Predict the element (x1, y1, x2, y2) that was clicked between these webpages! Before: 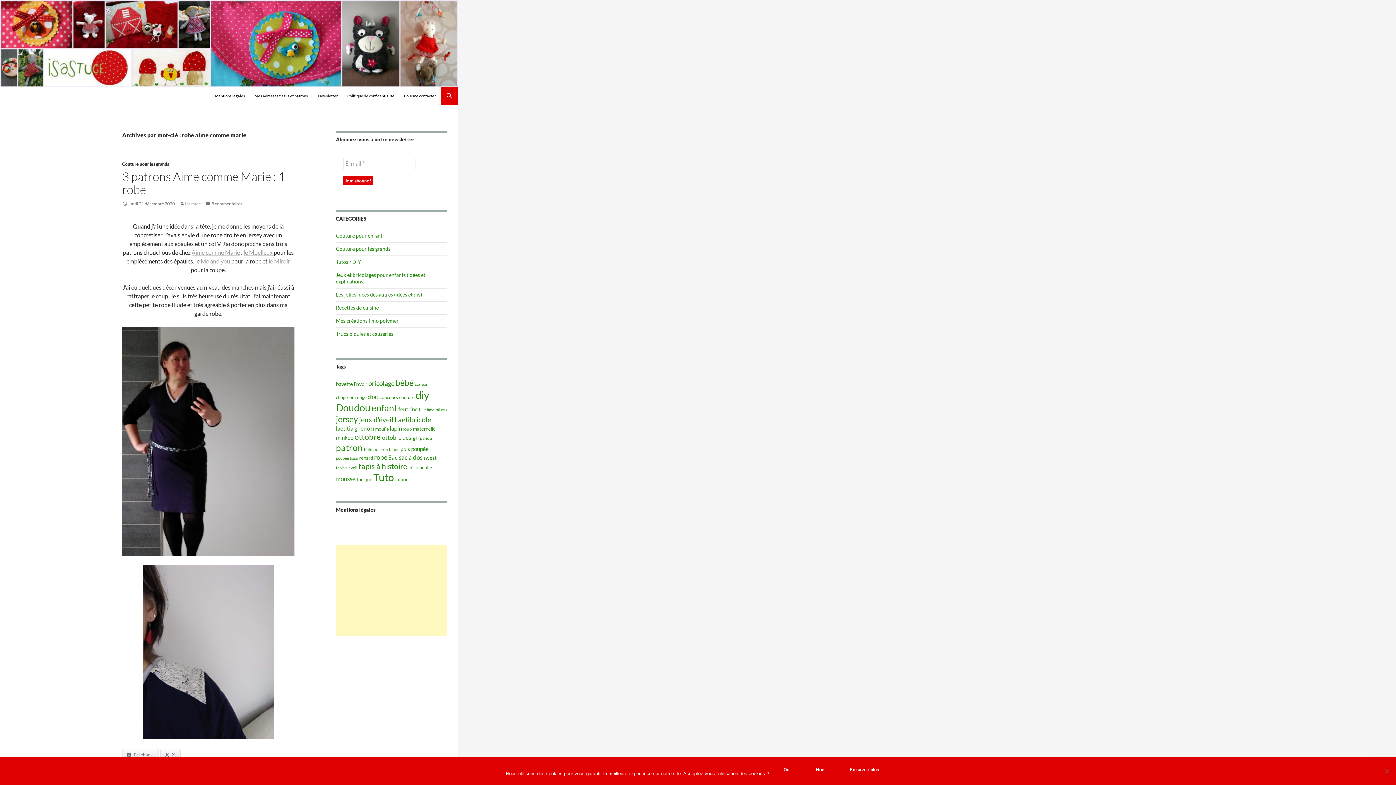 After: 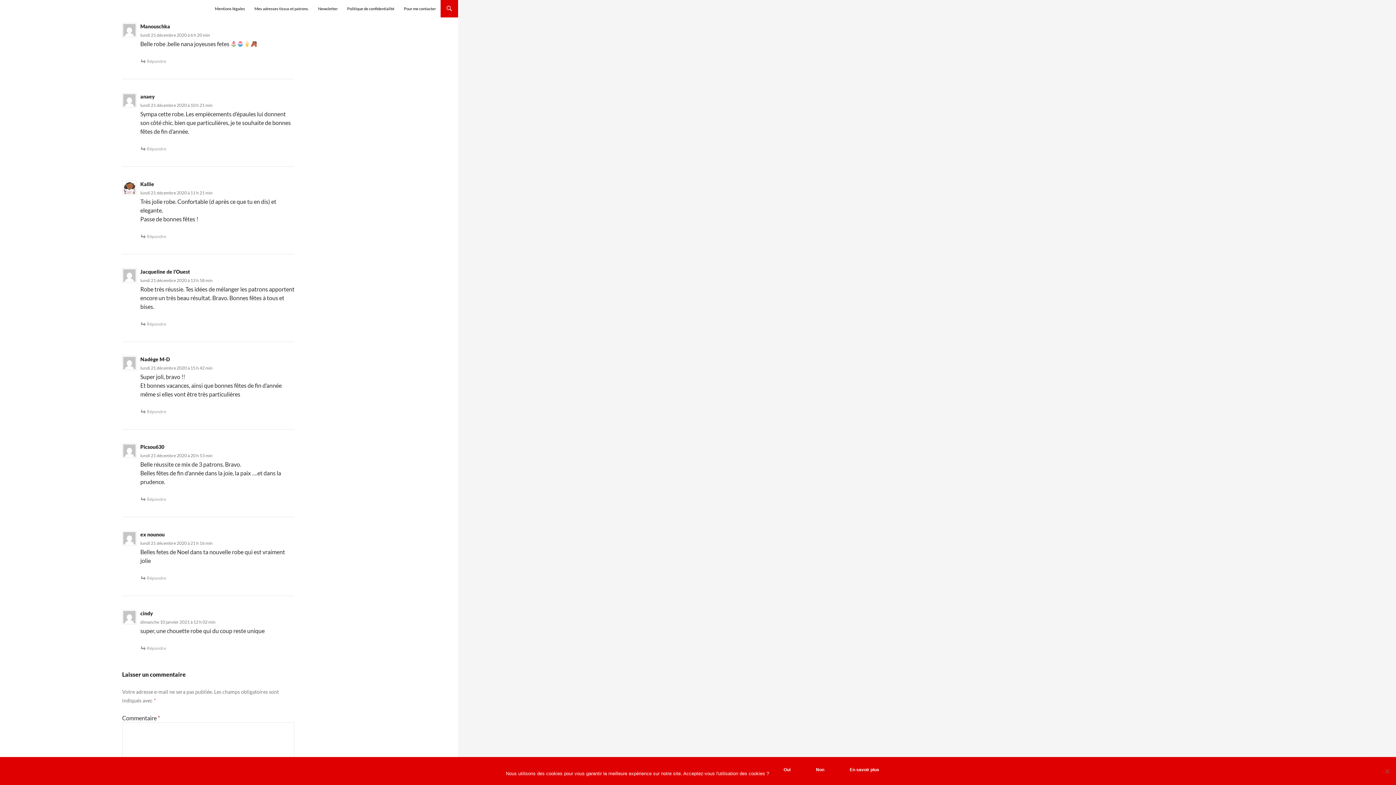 Action: label: 8 commentaires bbox: (205, 201, 242, 206)